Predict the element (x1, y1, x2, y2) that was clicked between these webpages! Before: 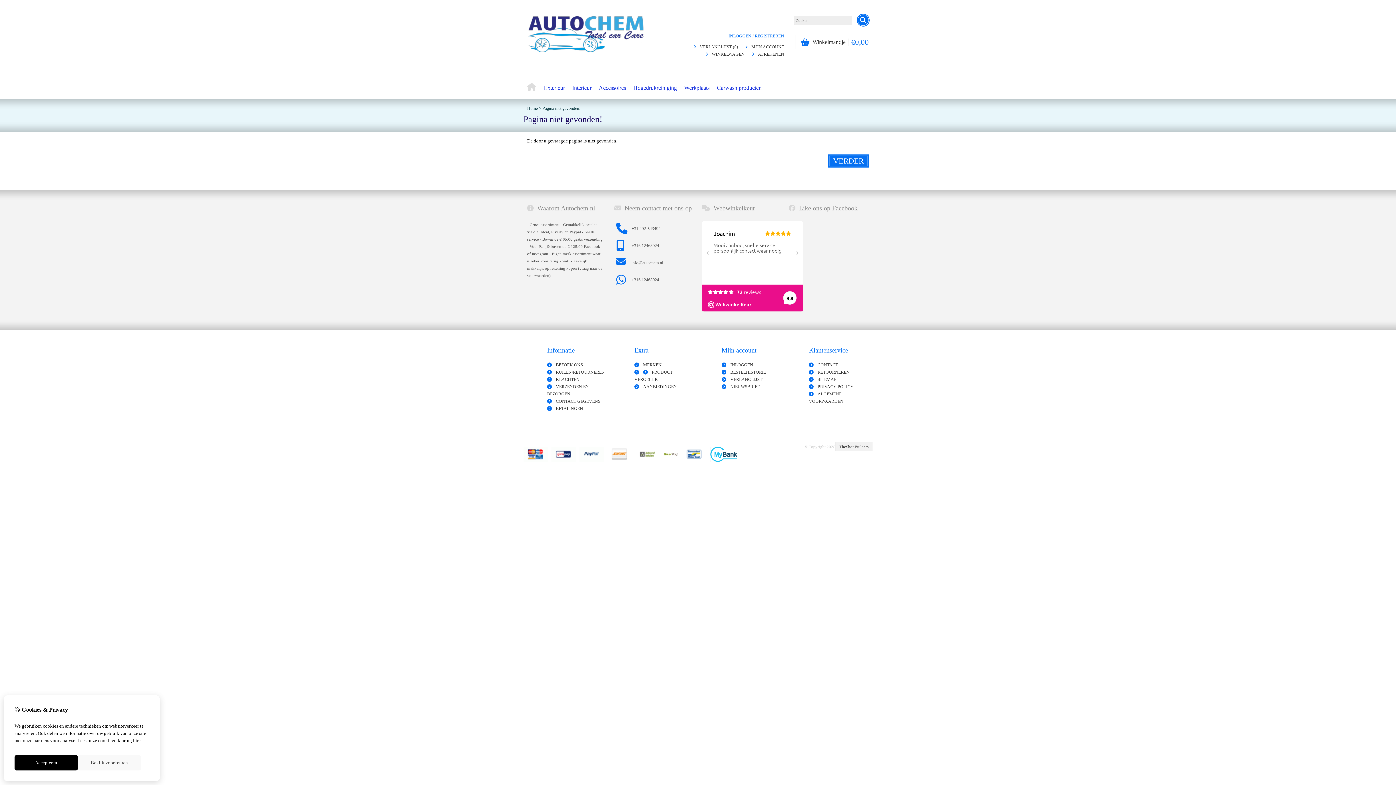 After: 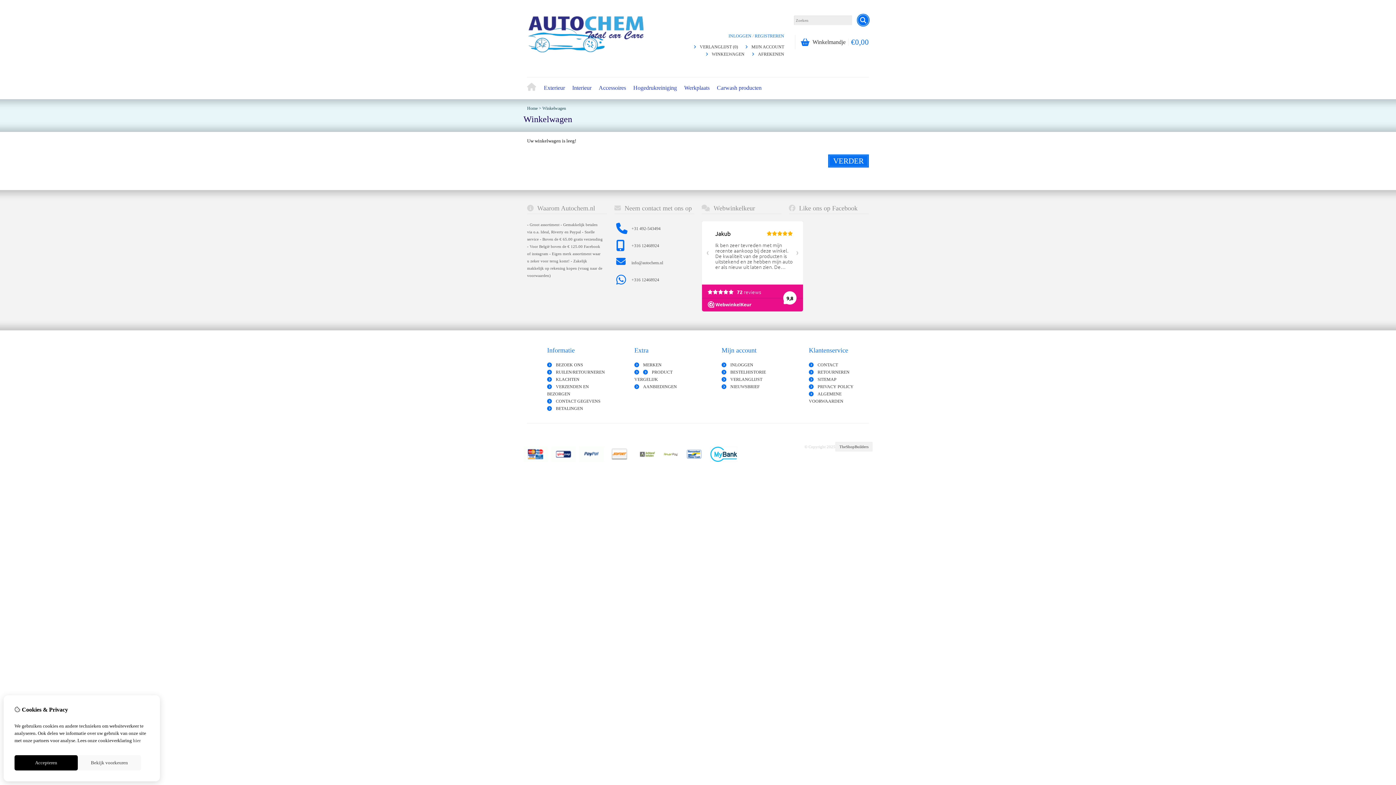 Action: label: Winkelmandje
€0,00 bbox: (801, 38, 869, 45)